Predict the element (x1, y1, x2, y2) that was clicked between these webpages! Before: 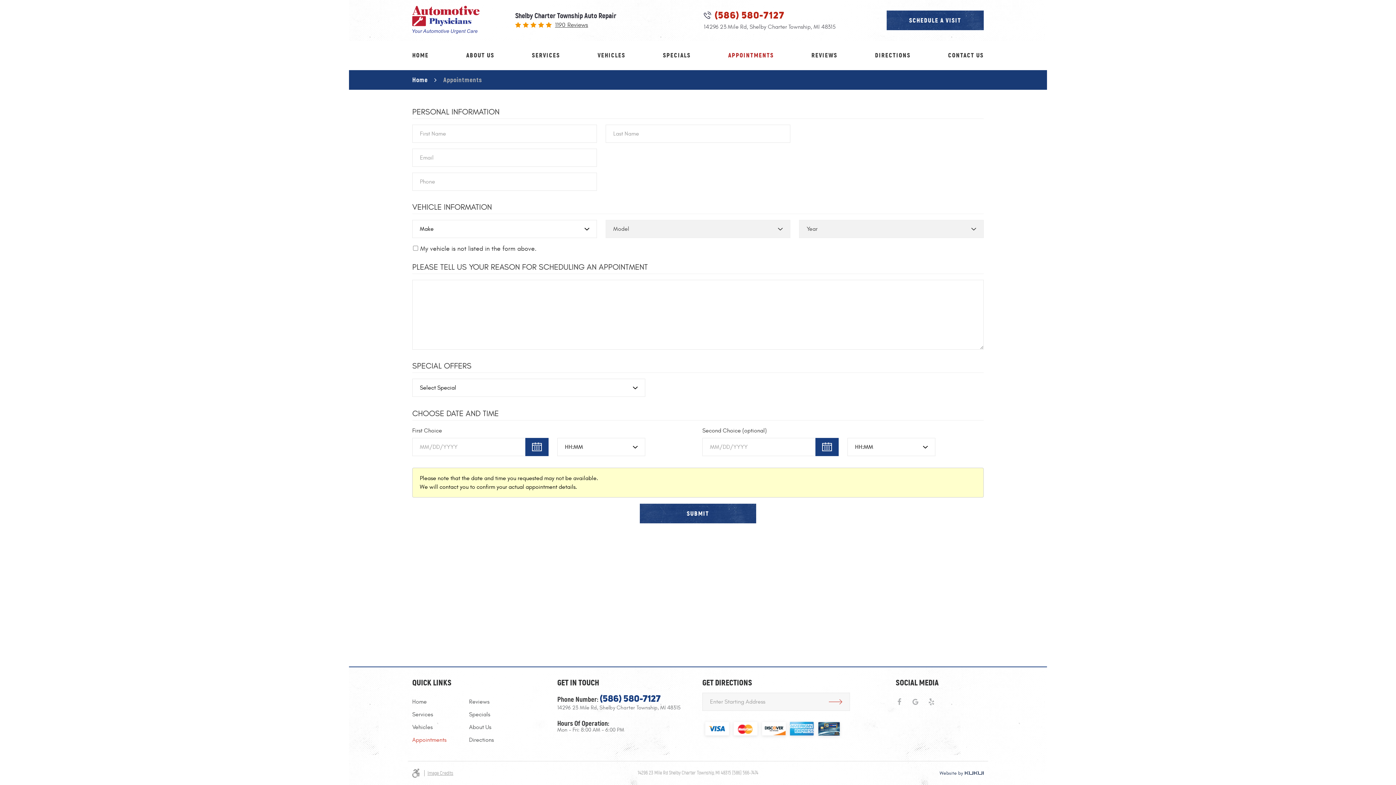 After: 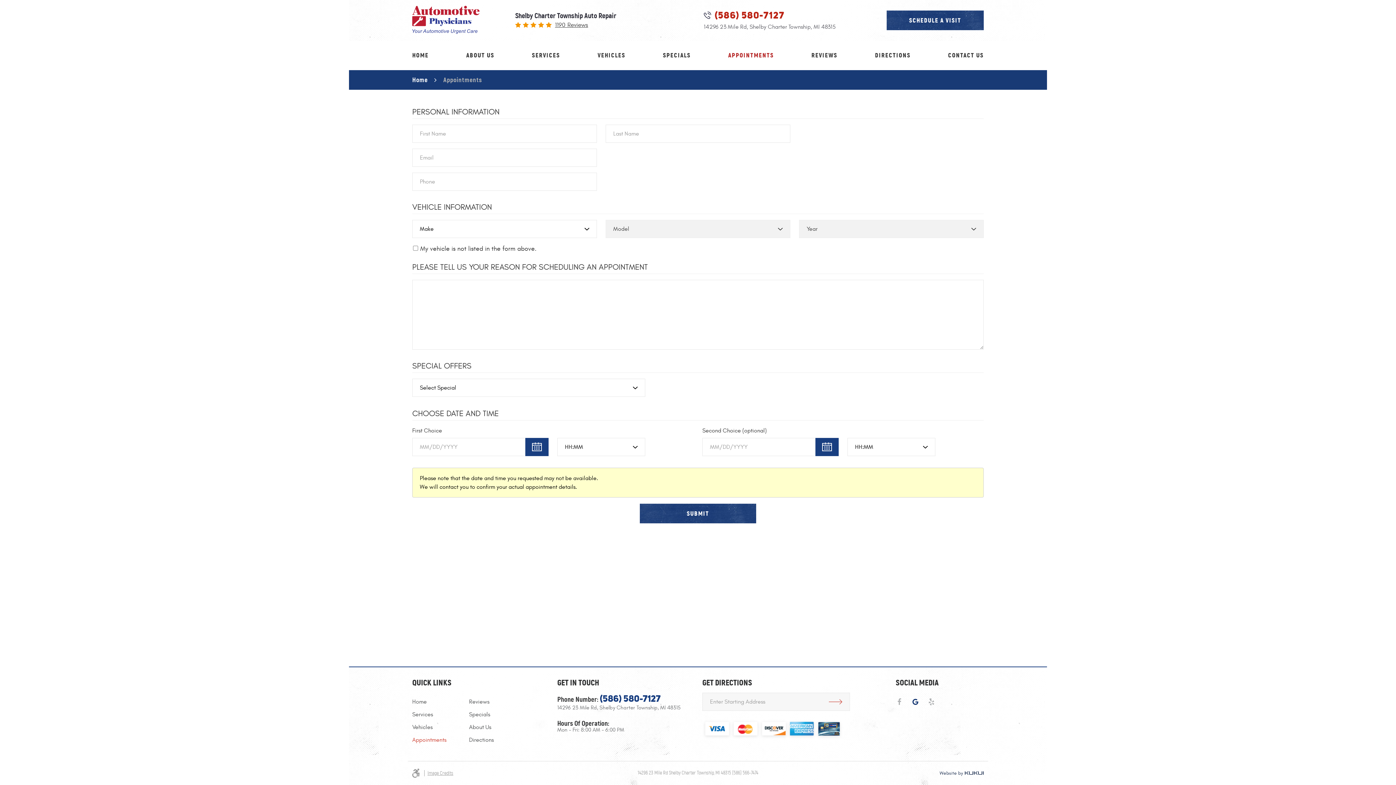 Action: bbox: (911, 698, 919, 706) label: Google